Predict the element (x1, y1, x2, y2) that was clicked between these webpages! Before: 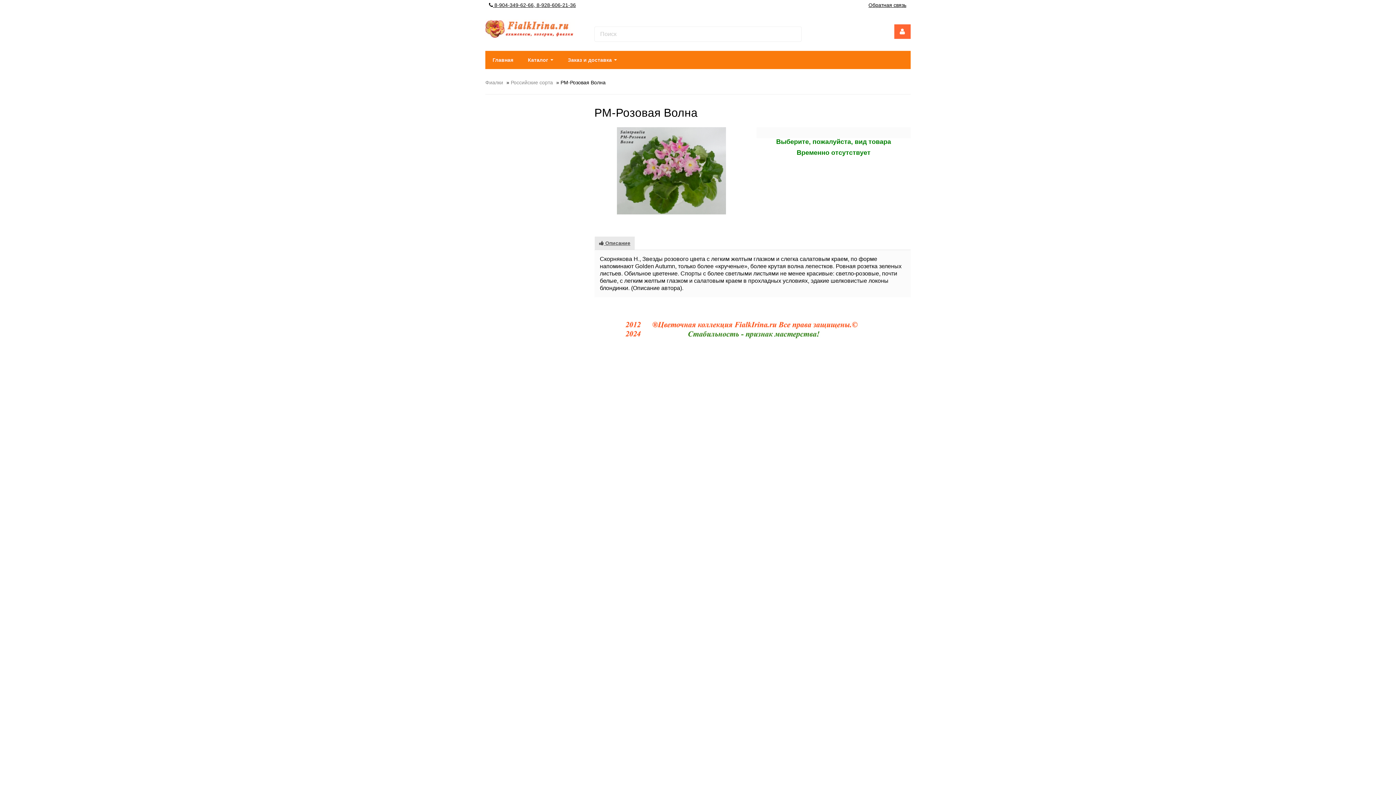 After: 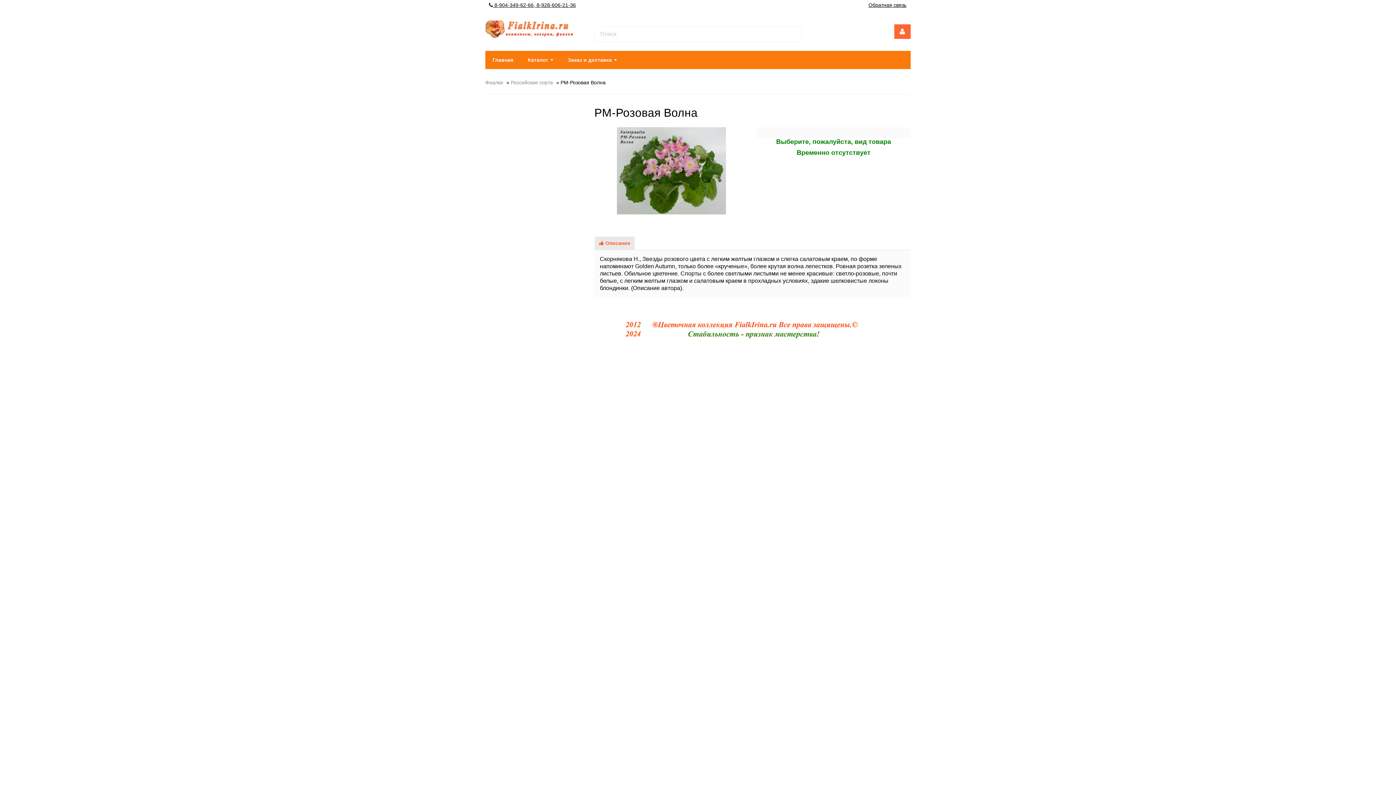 Action: bbox: (594, 236, 635, 250) label:  Описание